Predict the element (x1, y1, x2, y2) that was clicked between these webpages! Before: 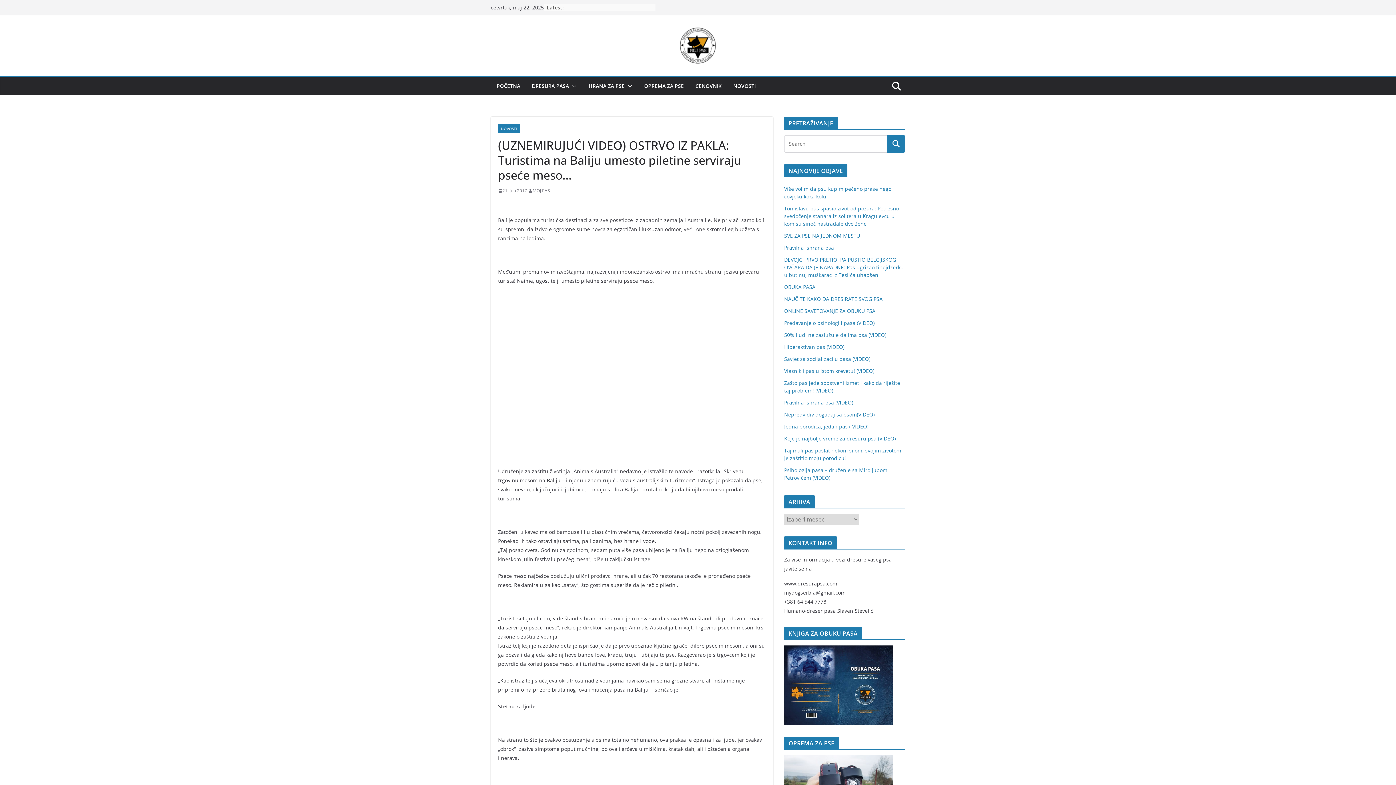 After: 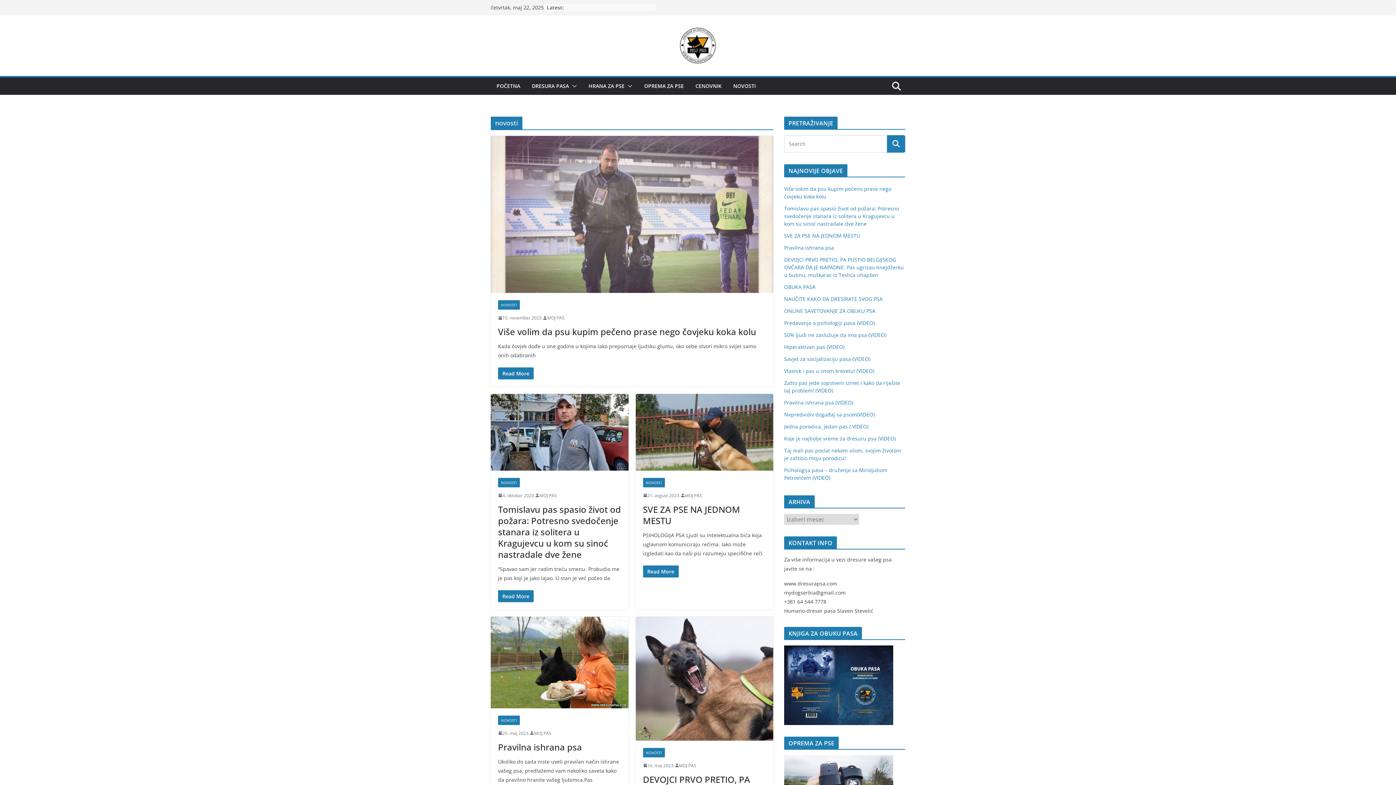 Action: label: NOVOSTI bbox: (498, 124, 520, 133)